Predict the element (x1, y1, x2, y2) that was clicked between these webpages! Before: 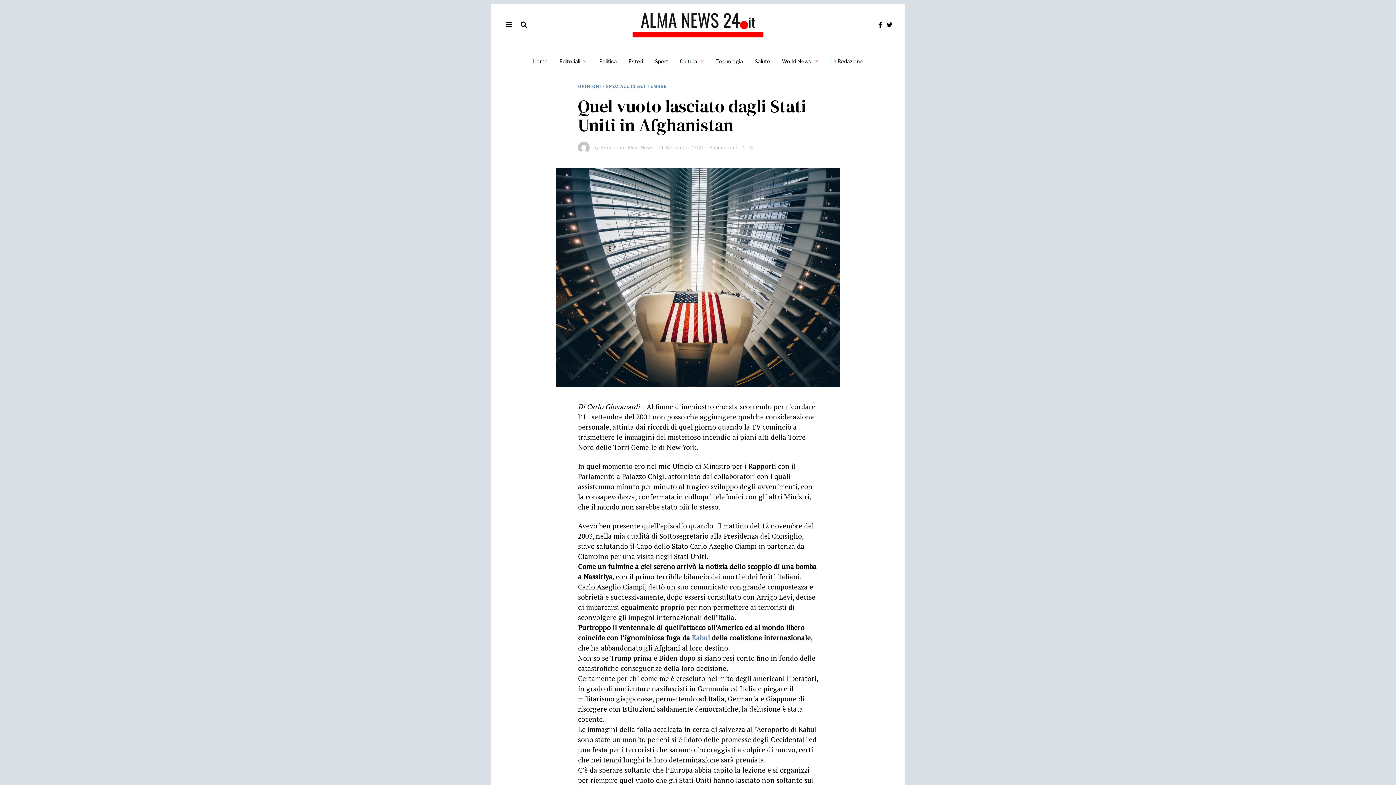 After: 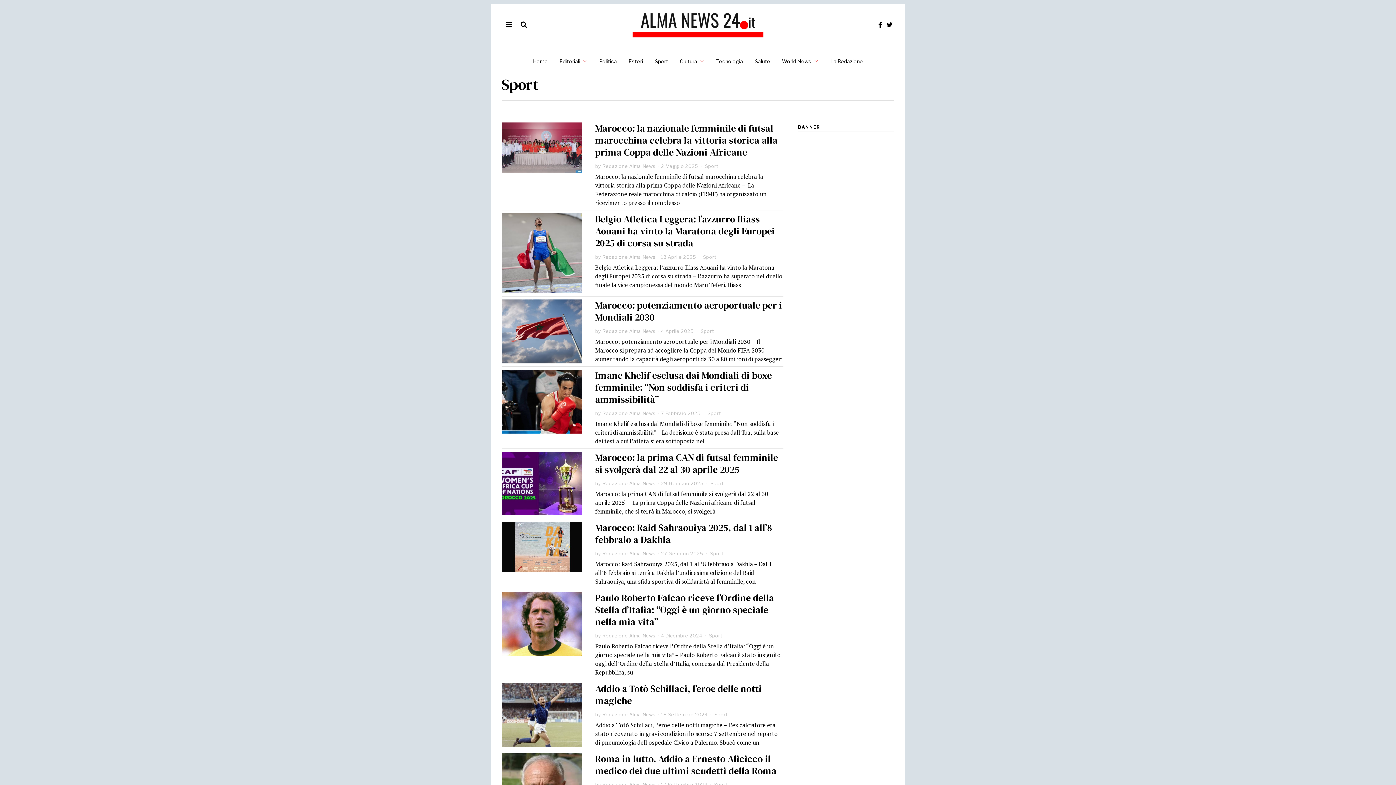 Action: bbox: (649, 54, 673, 68) label: Sport